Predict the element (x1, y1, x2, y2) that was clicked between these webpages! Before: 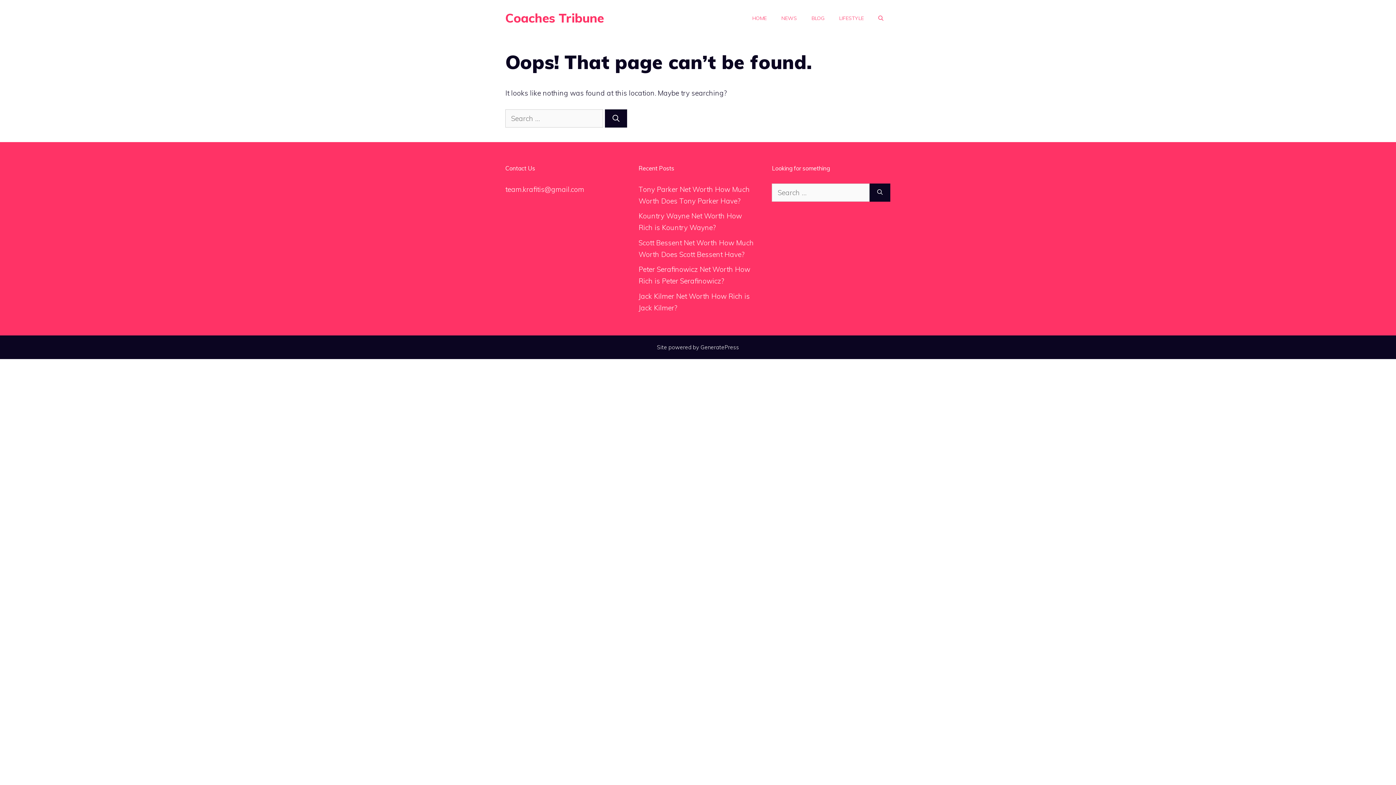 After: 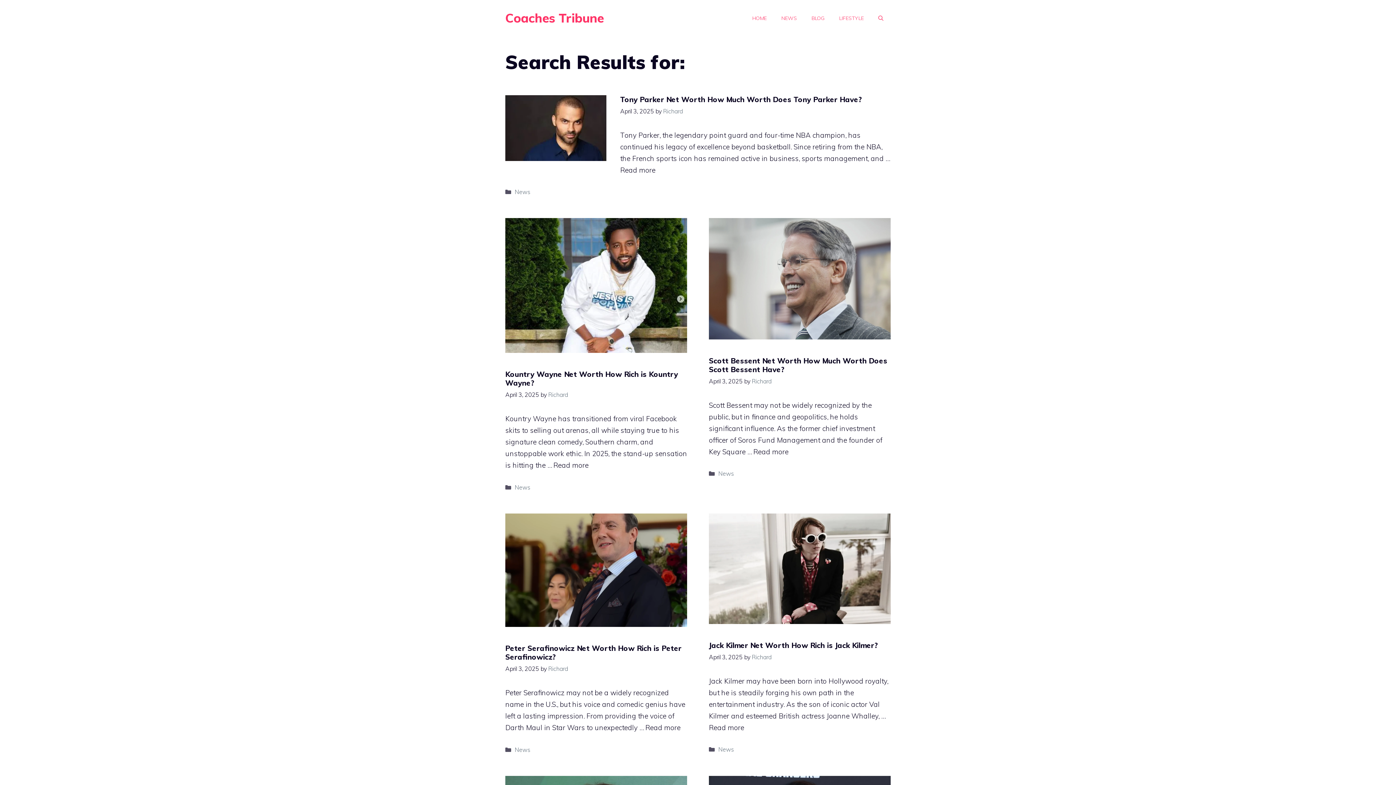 Action: label: Search bbox: (605, 109, 627, 127)